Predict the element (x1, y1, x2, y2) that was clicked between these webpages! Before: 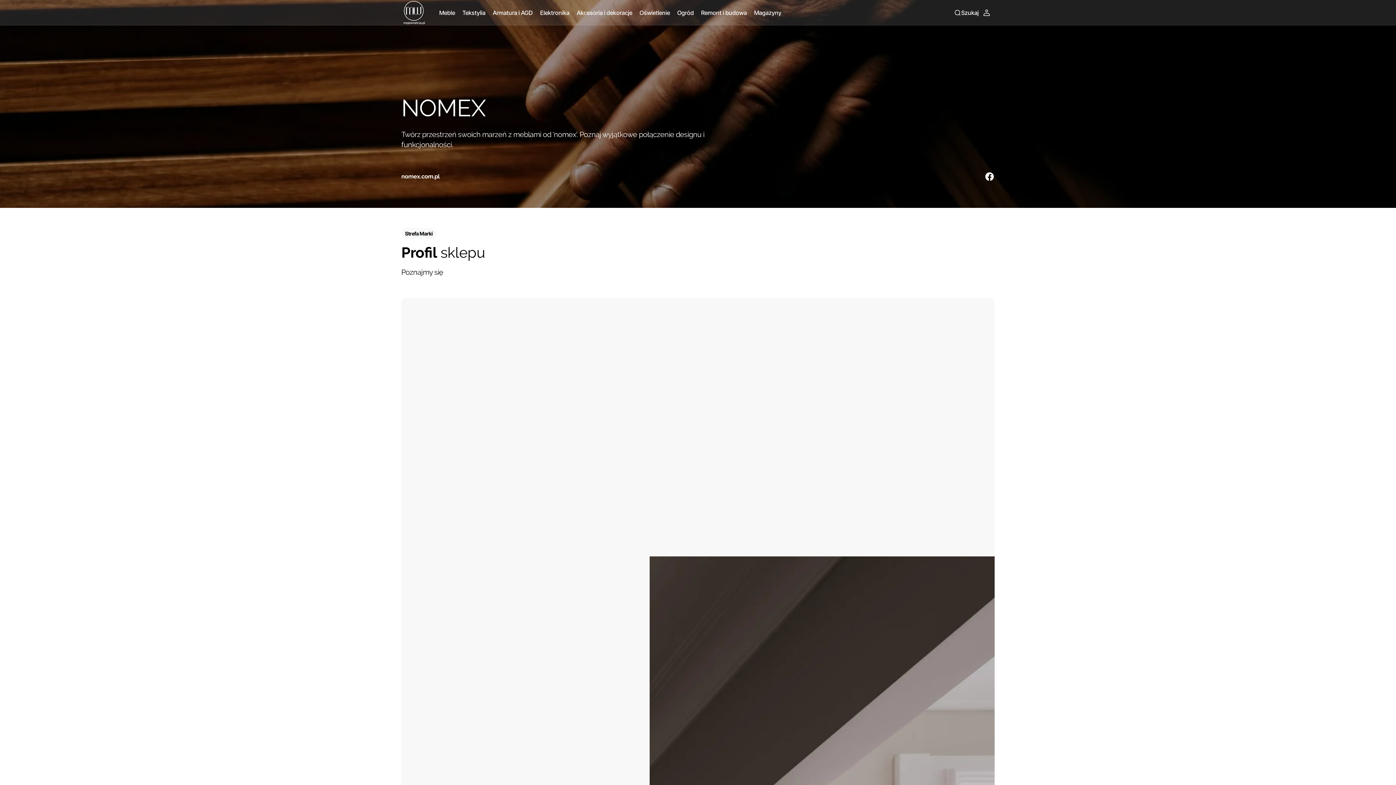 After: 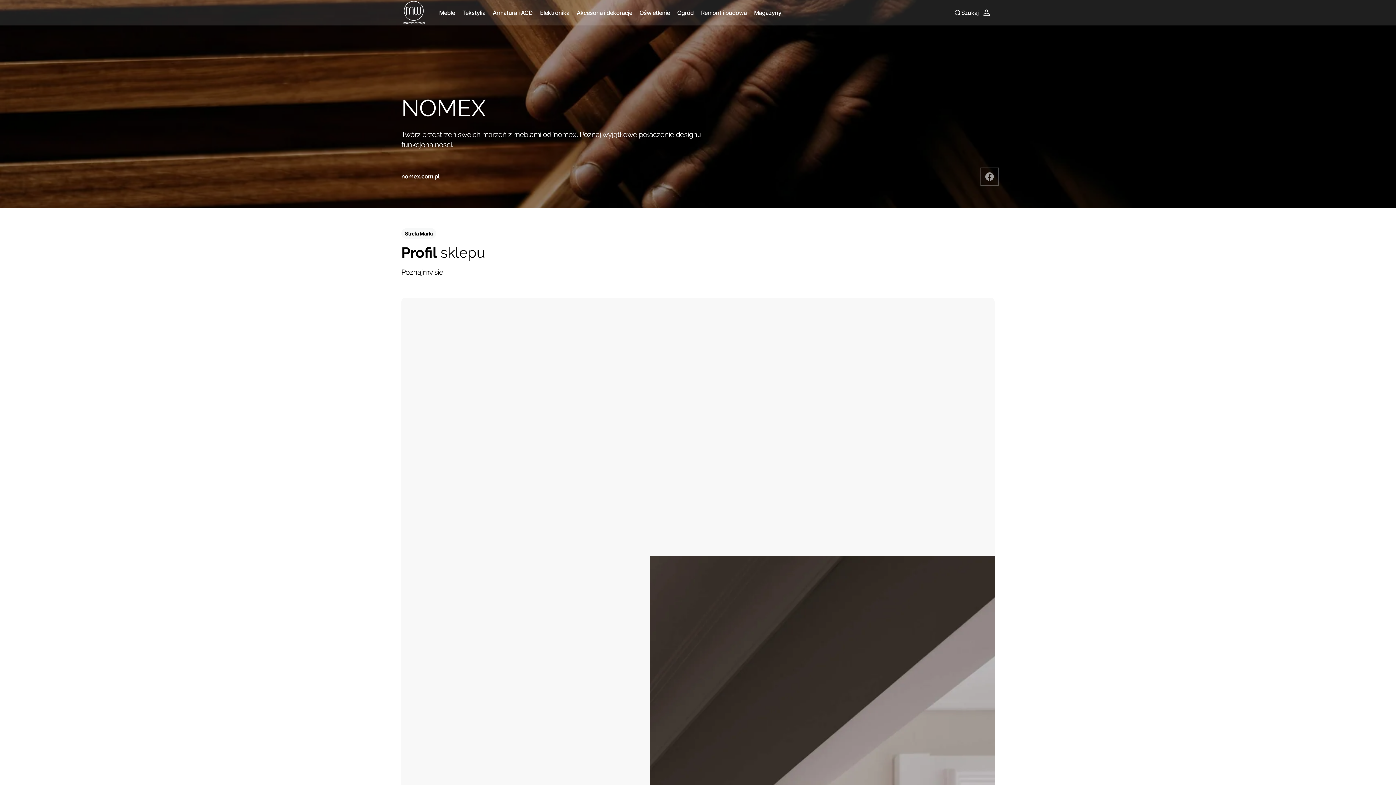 Action: bbox: (981, 168, 997, 184)